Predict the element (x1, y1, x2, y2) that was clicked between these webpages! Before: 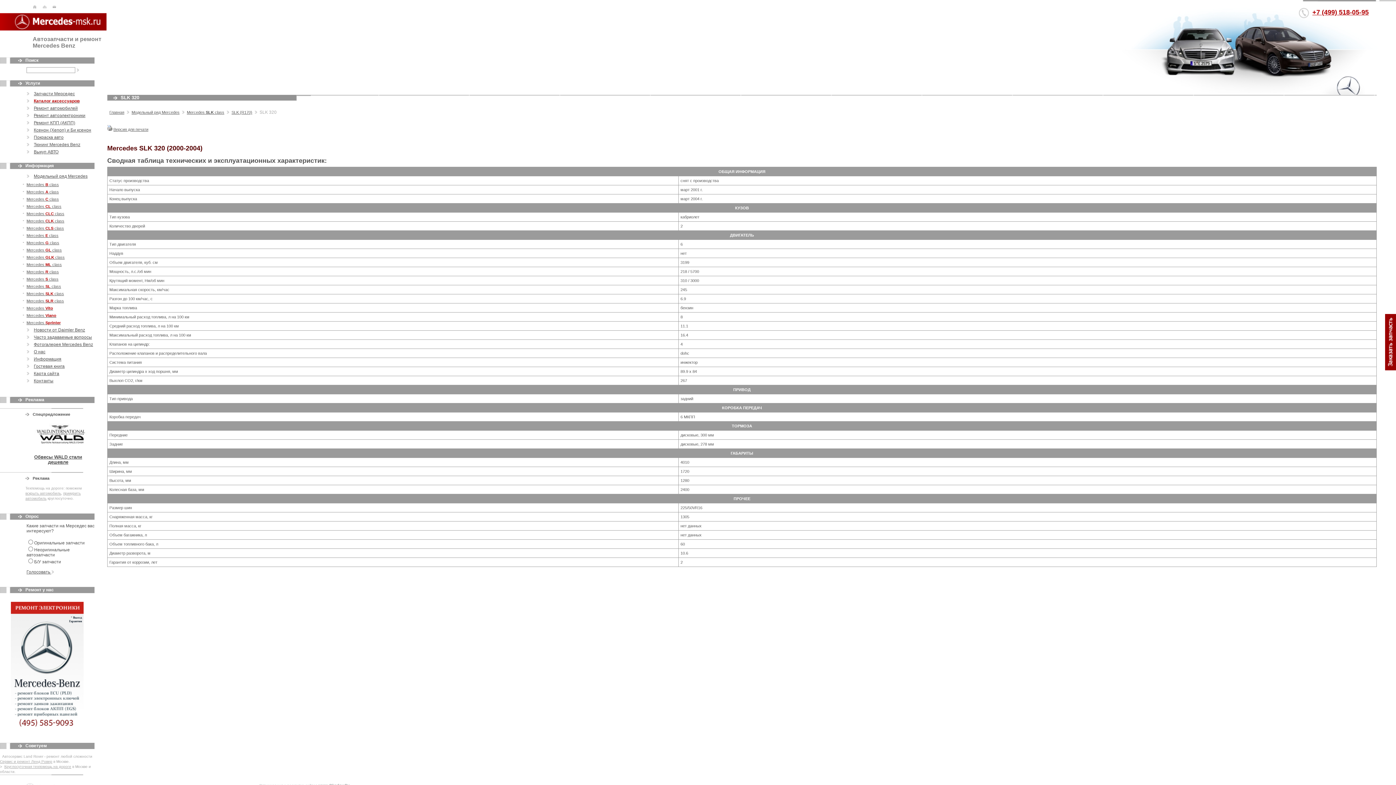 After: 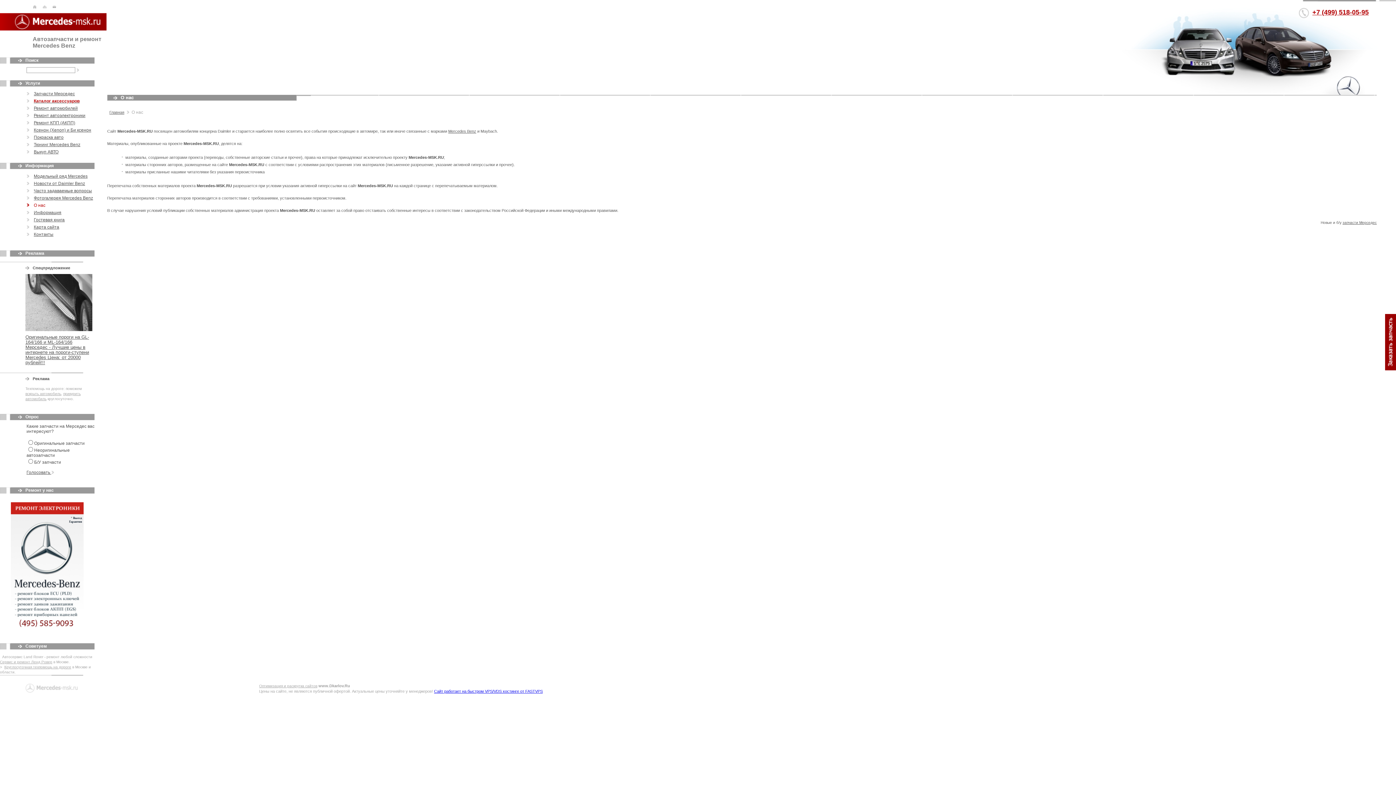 Action: bbox: (33, 349, 45, 354) label: О нас